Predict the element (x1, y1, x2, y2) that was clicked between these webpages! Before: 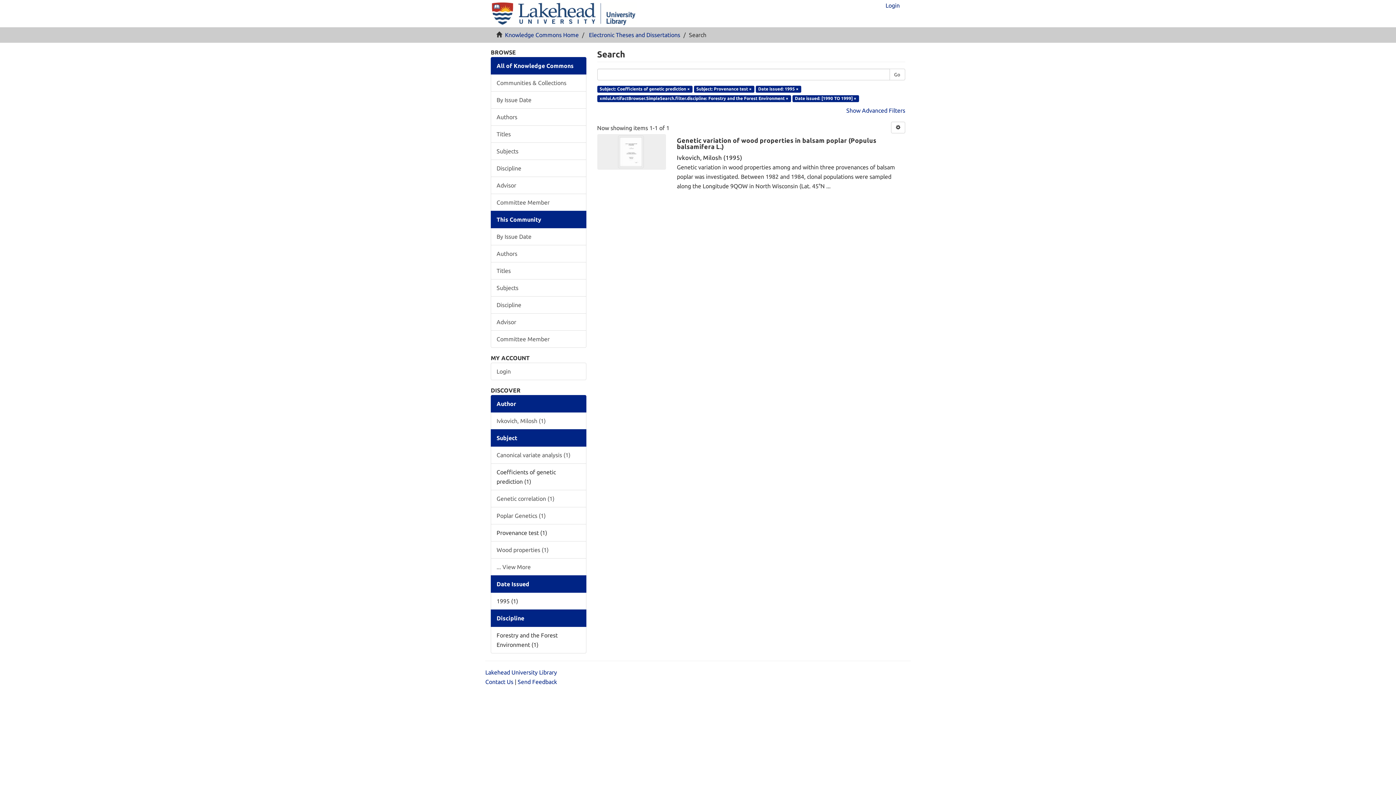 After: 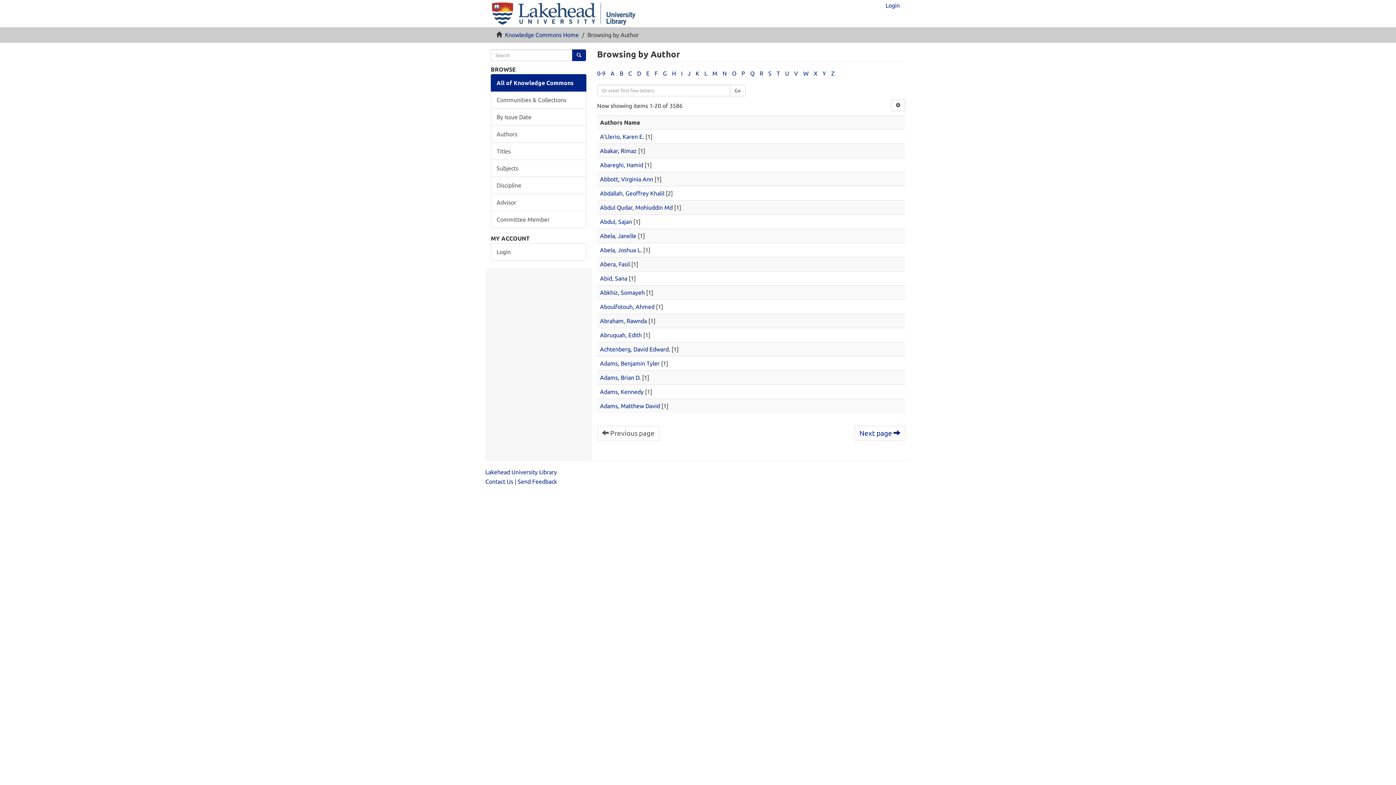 Action: bbox: (490, 108, 586, 125) label: Authors